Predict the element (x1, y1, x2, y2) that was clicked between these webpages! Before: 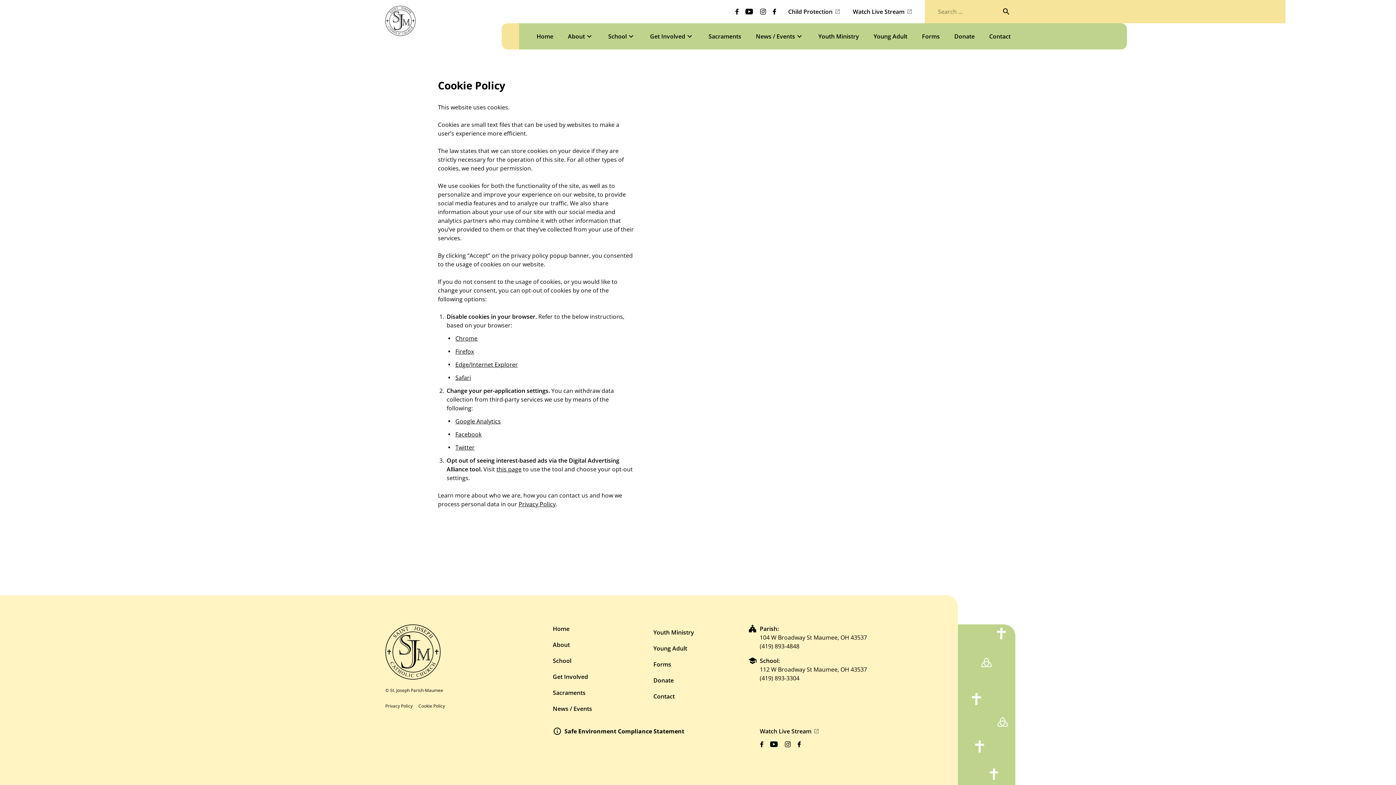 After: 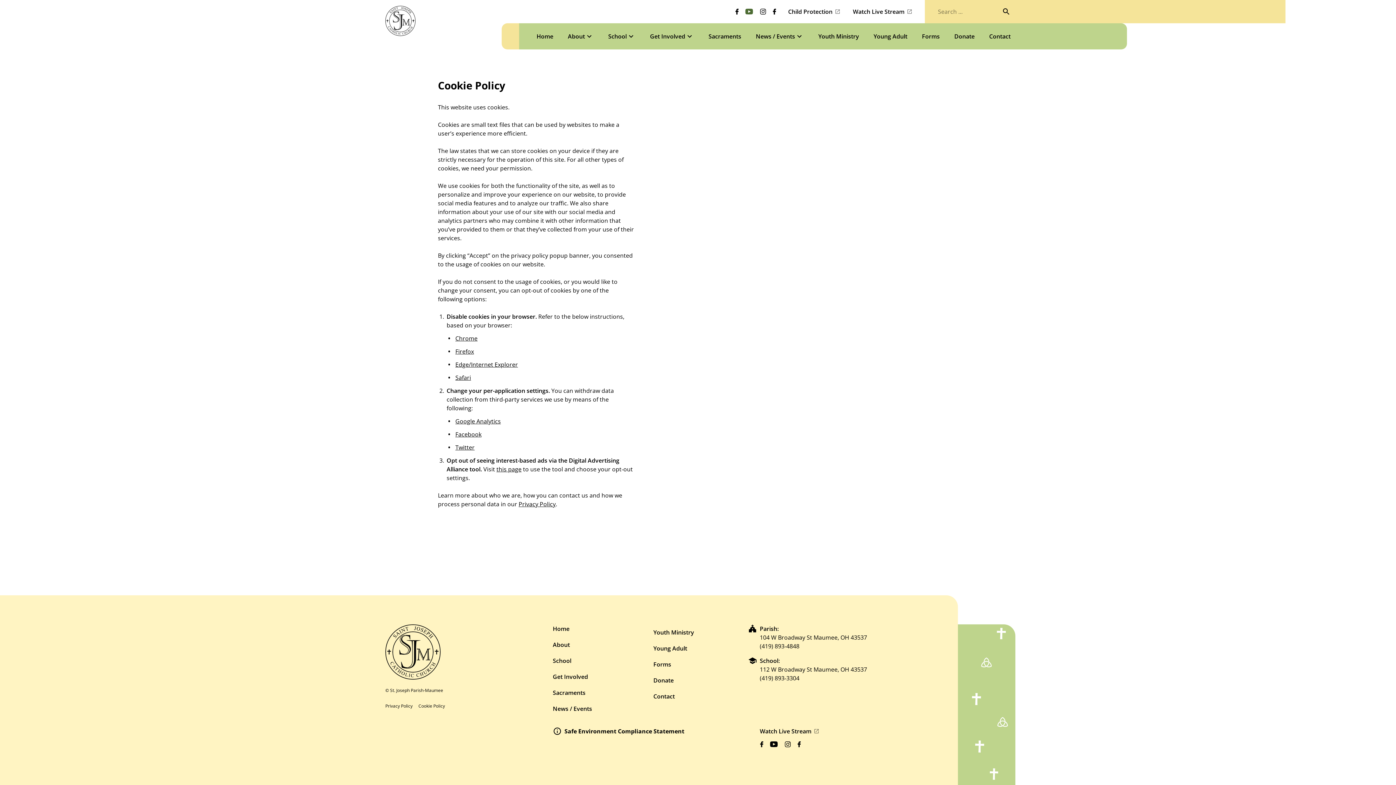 Action: label: Biblicum youtube bbox: (745, 8, 753, 14)